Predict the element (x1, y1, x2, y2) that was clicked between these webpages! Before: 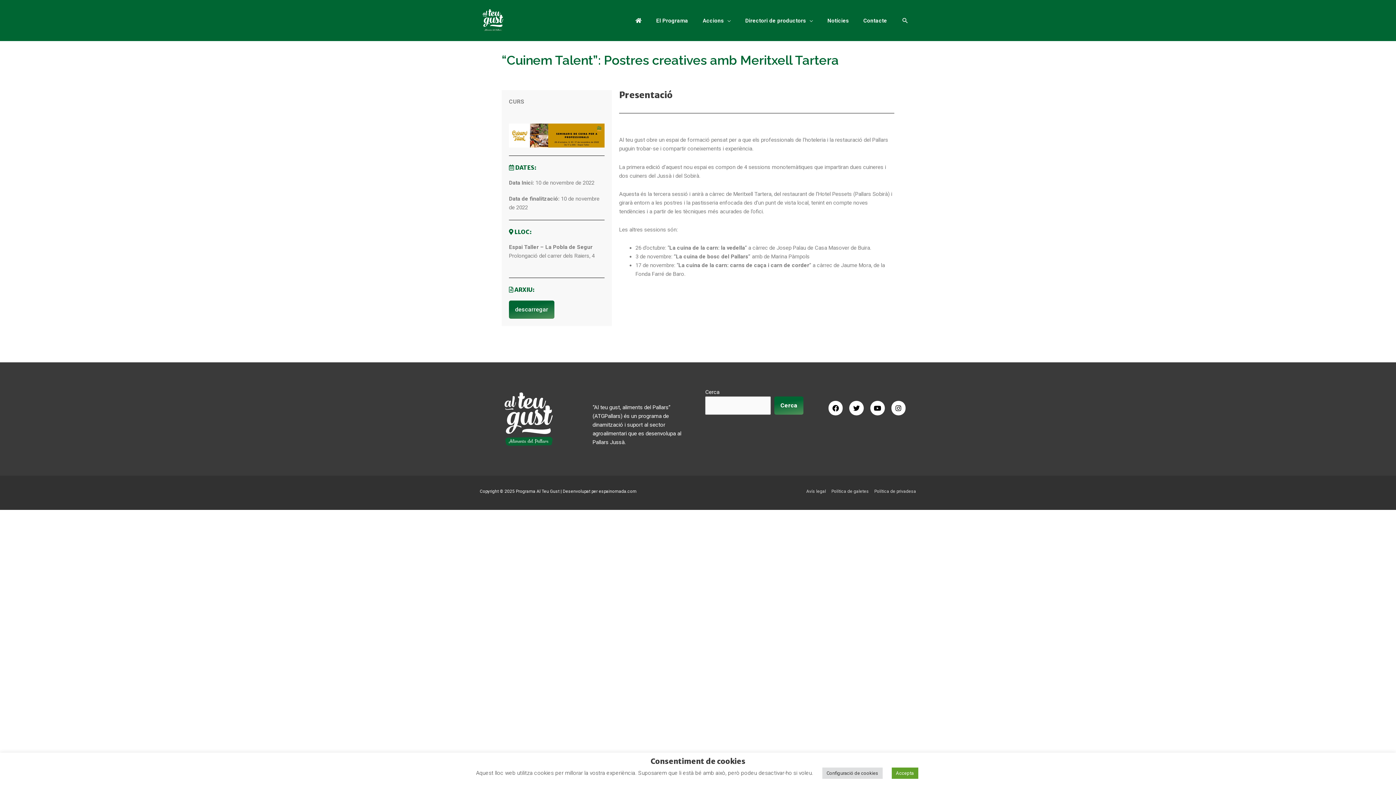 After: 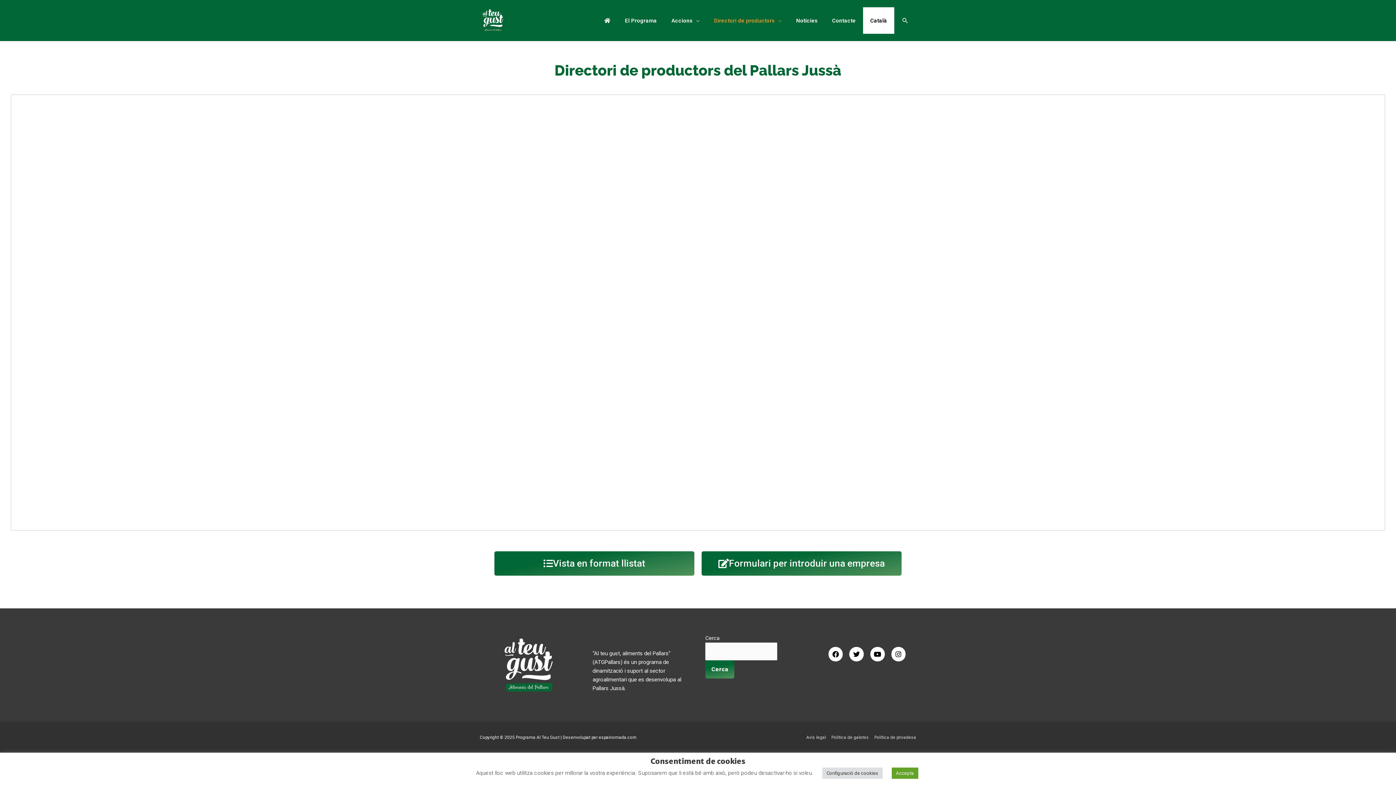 Action: label: Directori de productors bbox: (738, 7, 820, 33)